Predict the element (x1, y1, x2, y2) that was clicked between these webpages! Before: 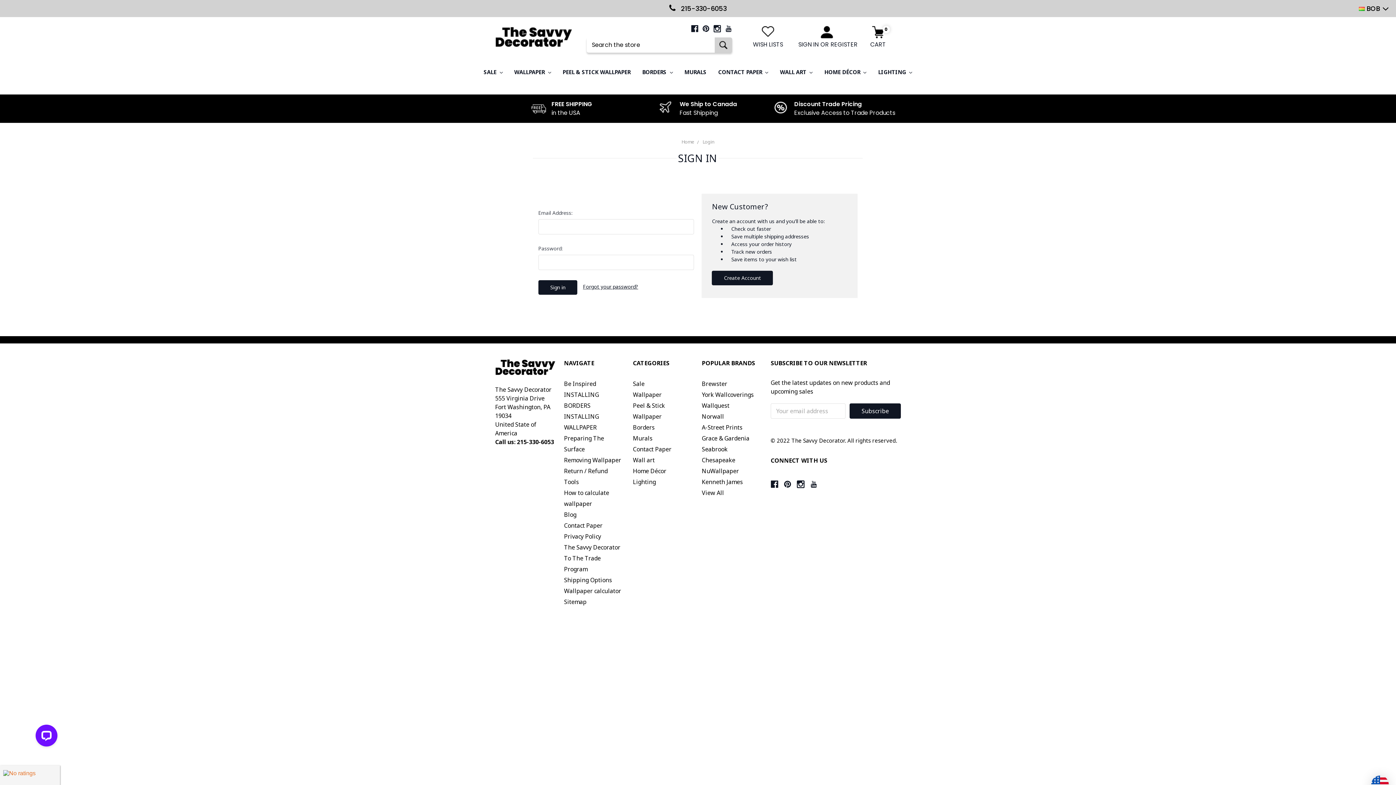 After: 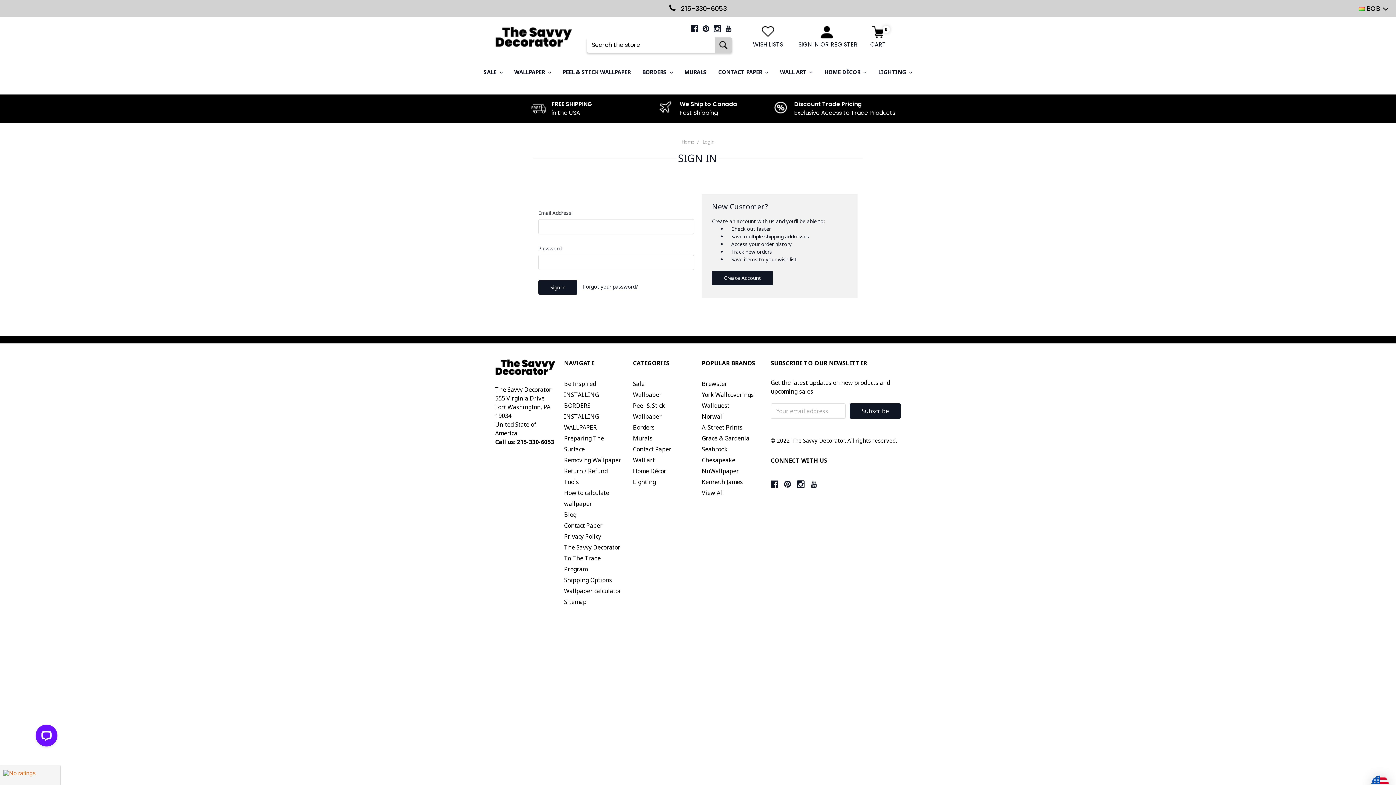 Action: label: WISH LISTS bbox: (749, 40, 787, 49)